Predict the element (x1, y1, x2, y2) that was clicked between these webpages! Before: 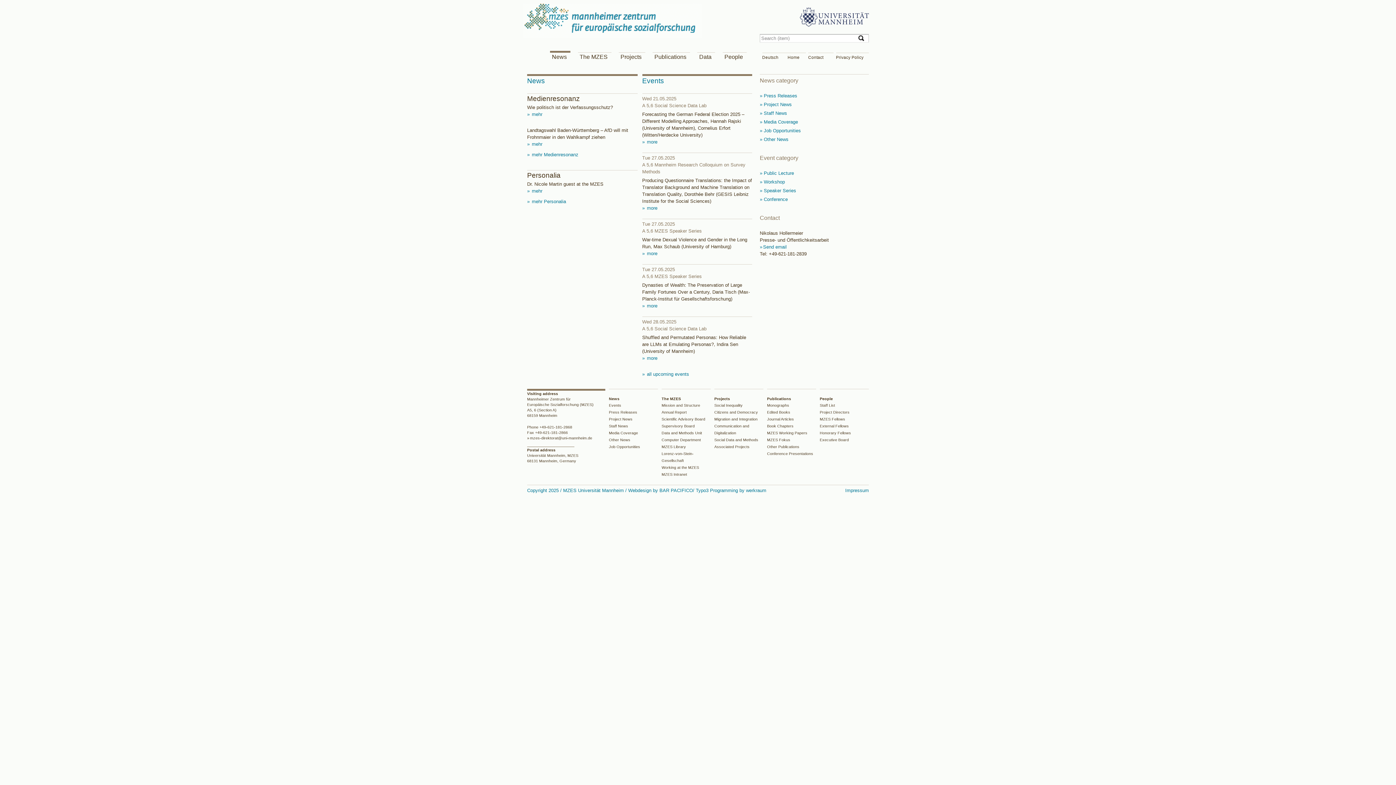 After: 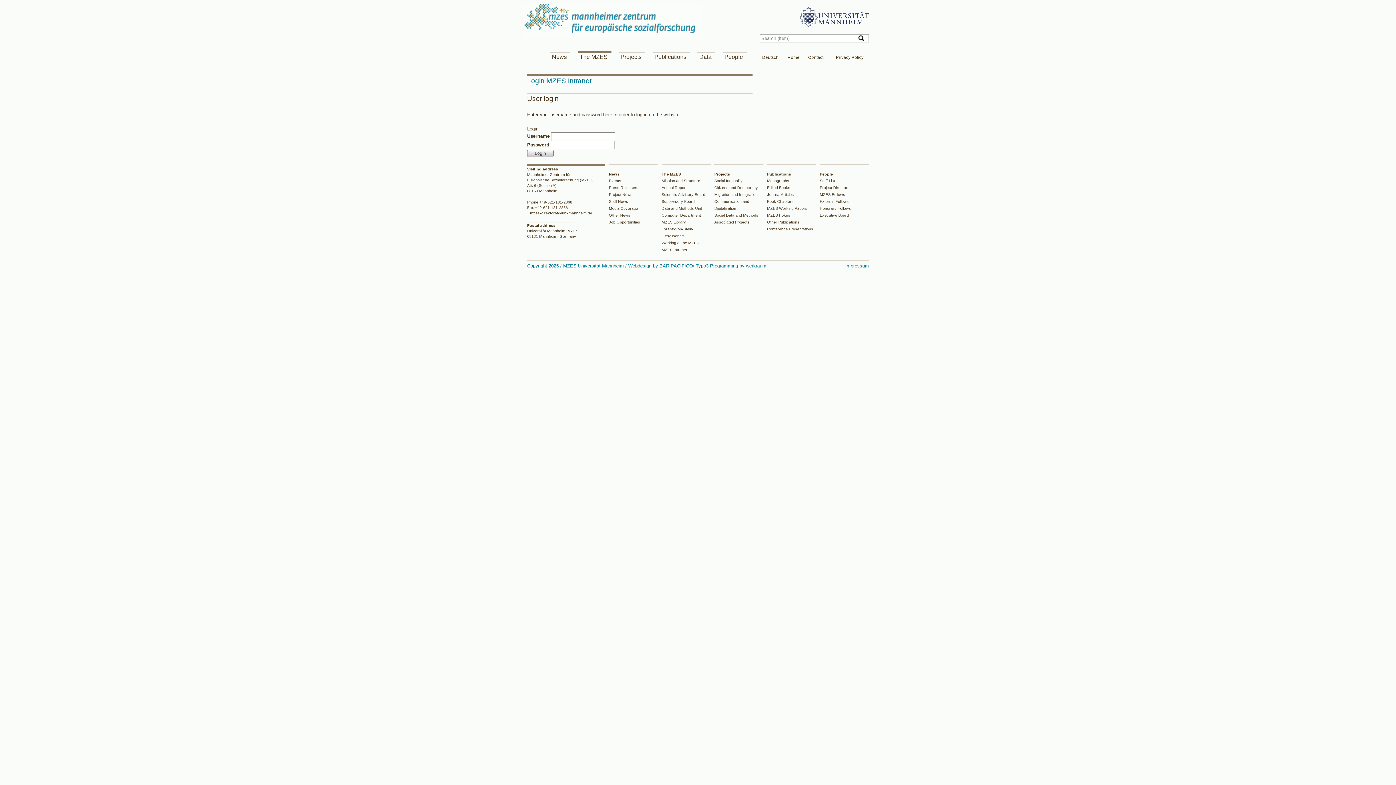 Action: bbox: (661, 472, 687, 476) label: MZES Intranet